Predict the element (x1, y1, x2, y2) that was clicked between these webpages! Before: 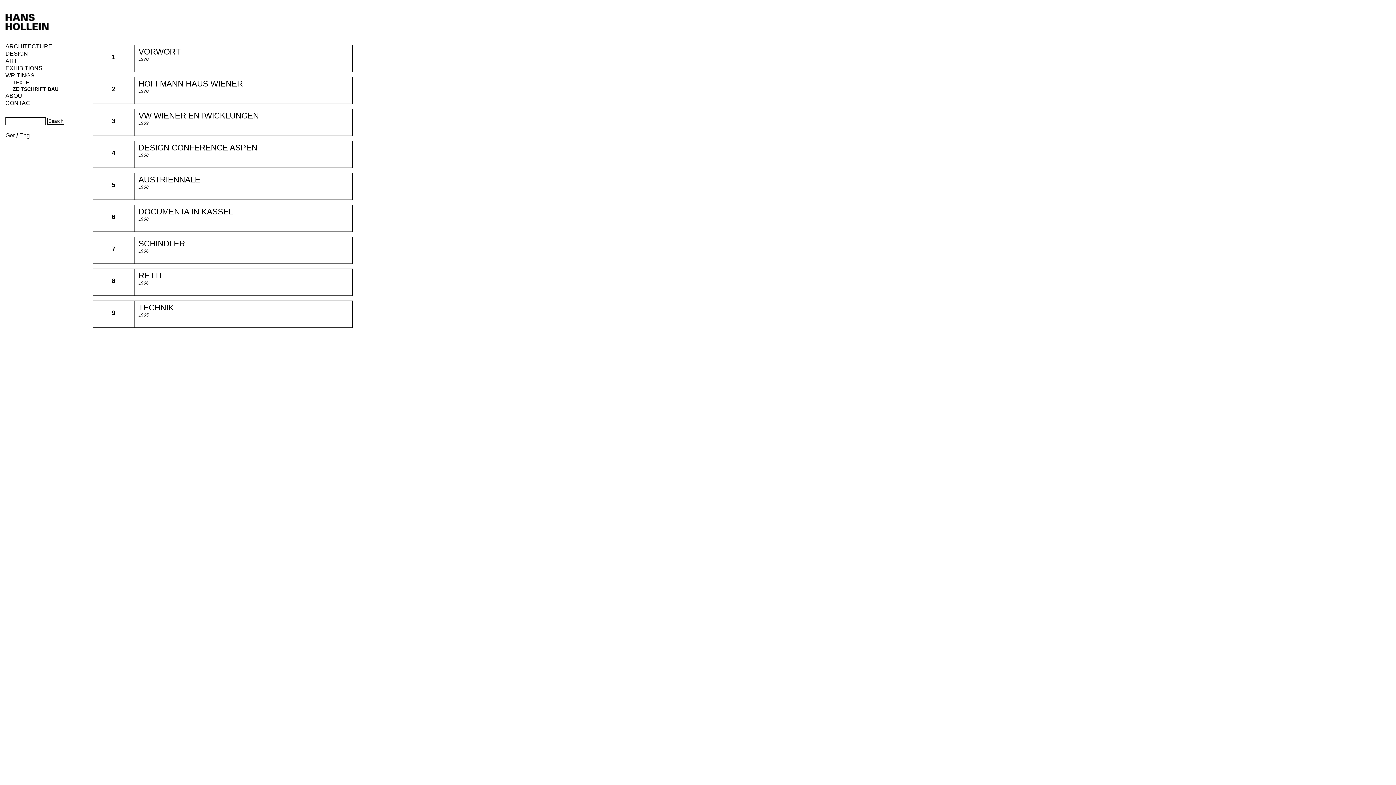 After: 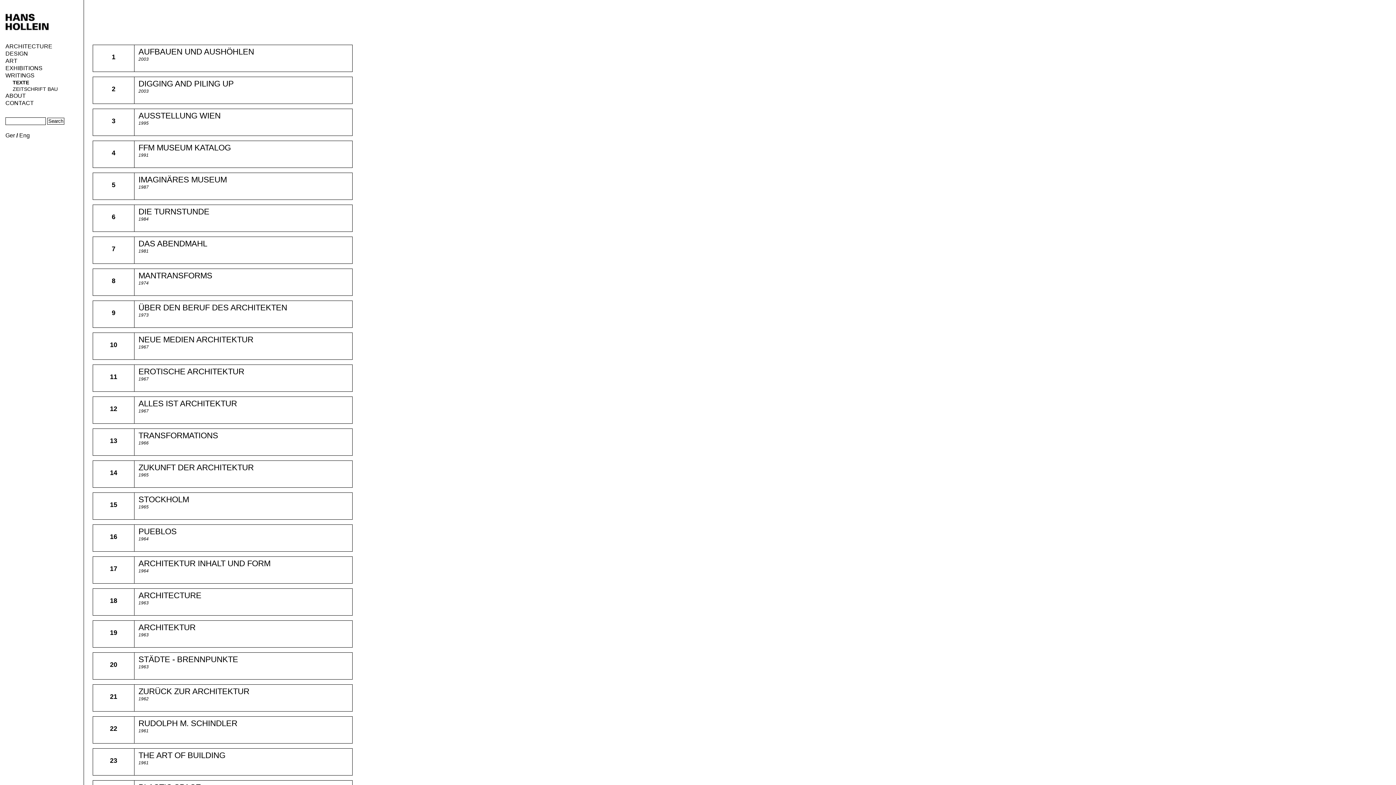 Action: label: TEXTE bbox: (12, 79, 29, 85)